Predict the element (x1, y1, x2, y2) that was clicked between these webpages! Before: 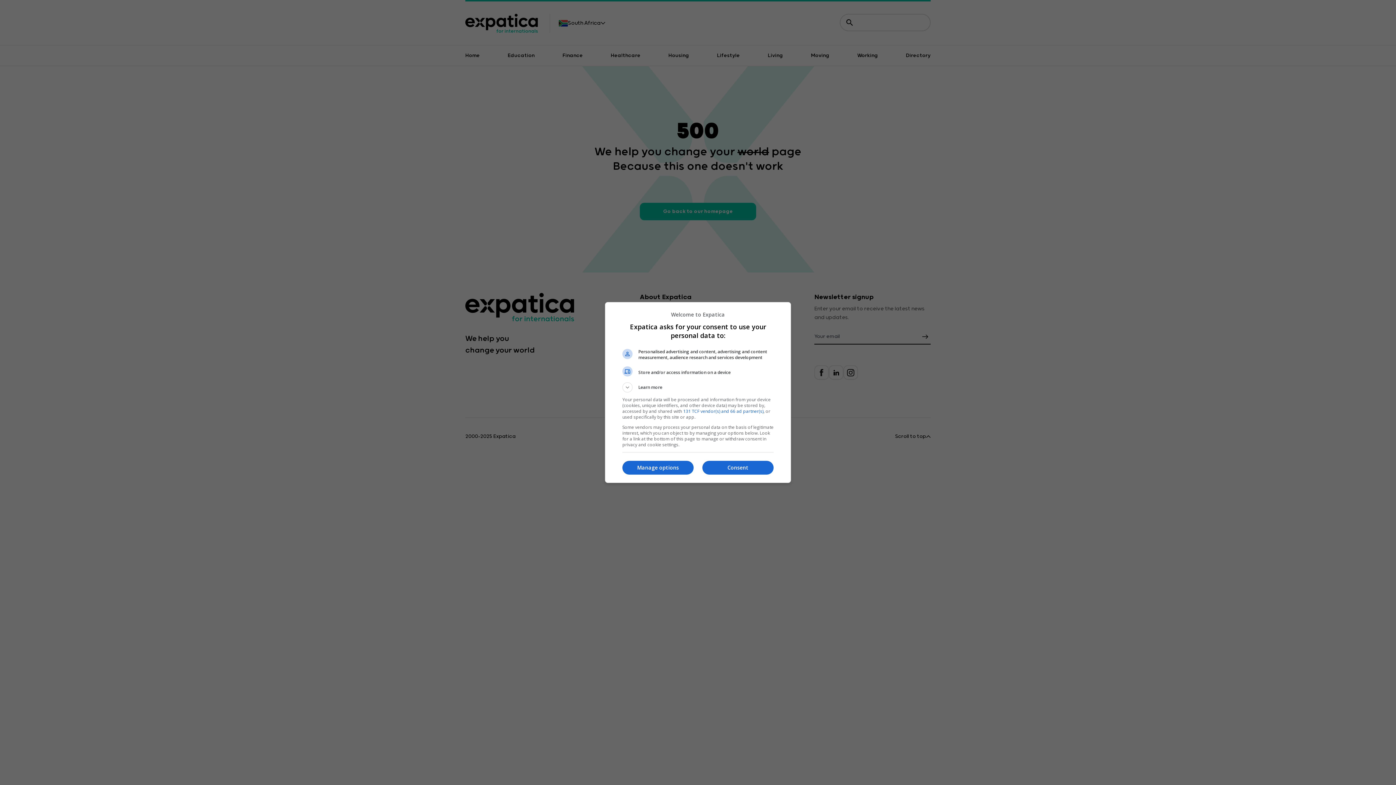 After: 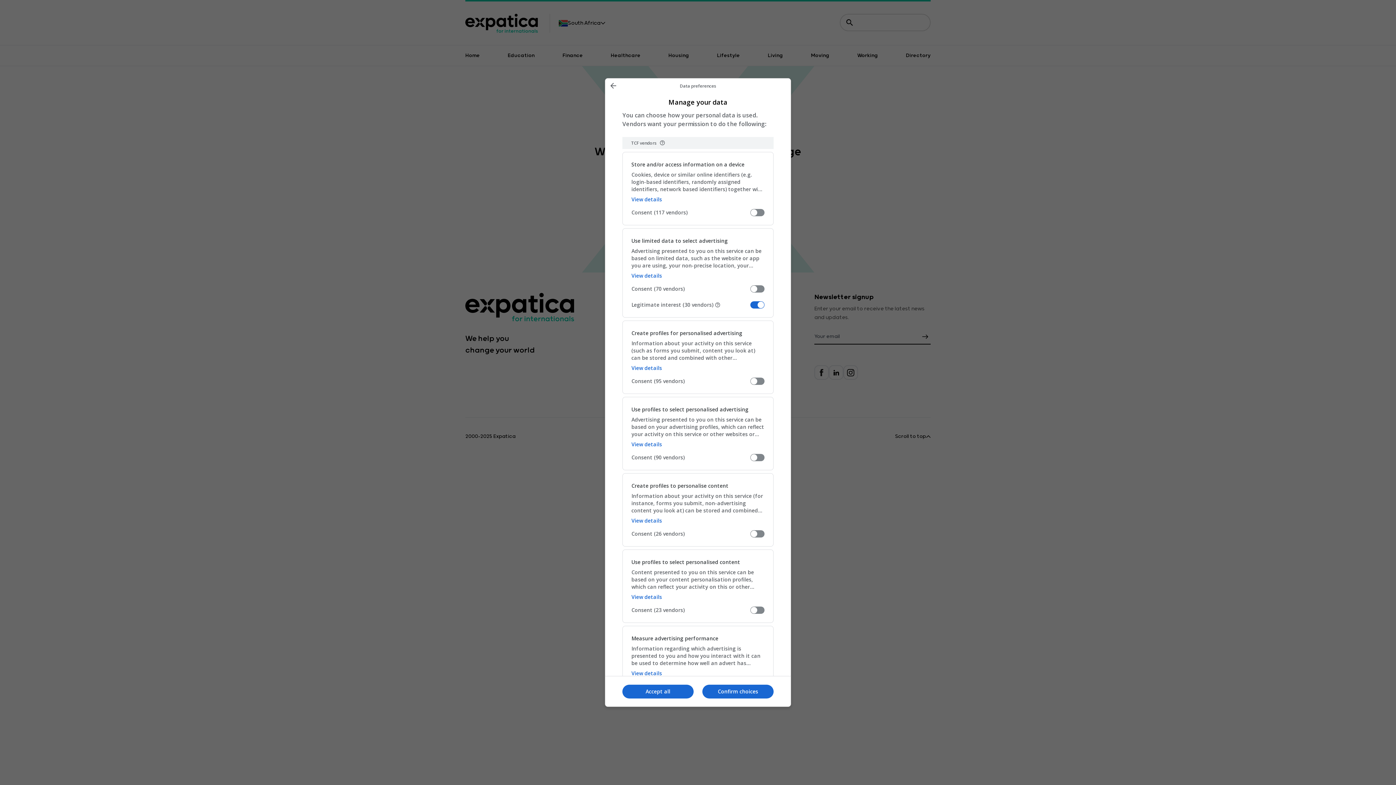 Action: label: Manage options bbox: (622, 460, 693, 474)